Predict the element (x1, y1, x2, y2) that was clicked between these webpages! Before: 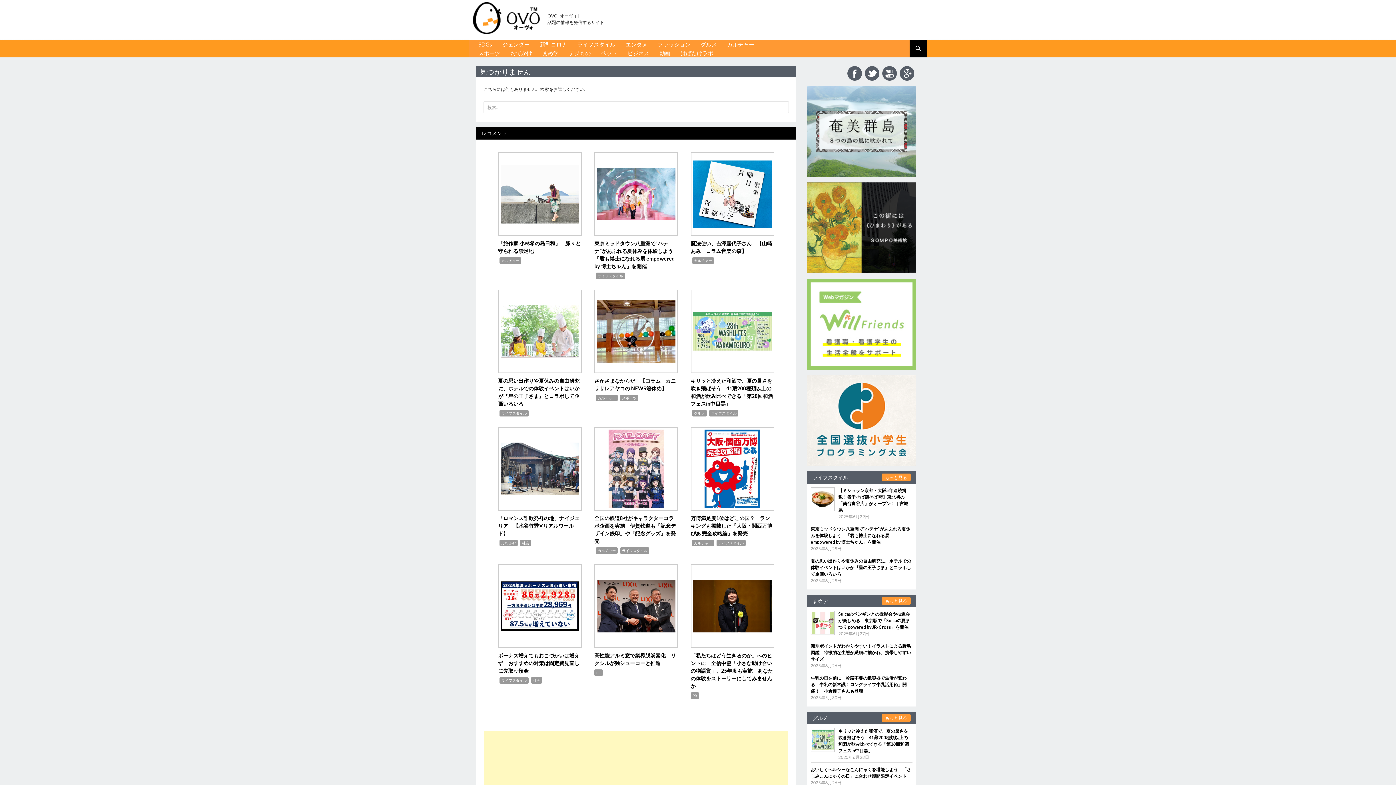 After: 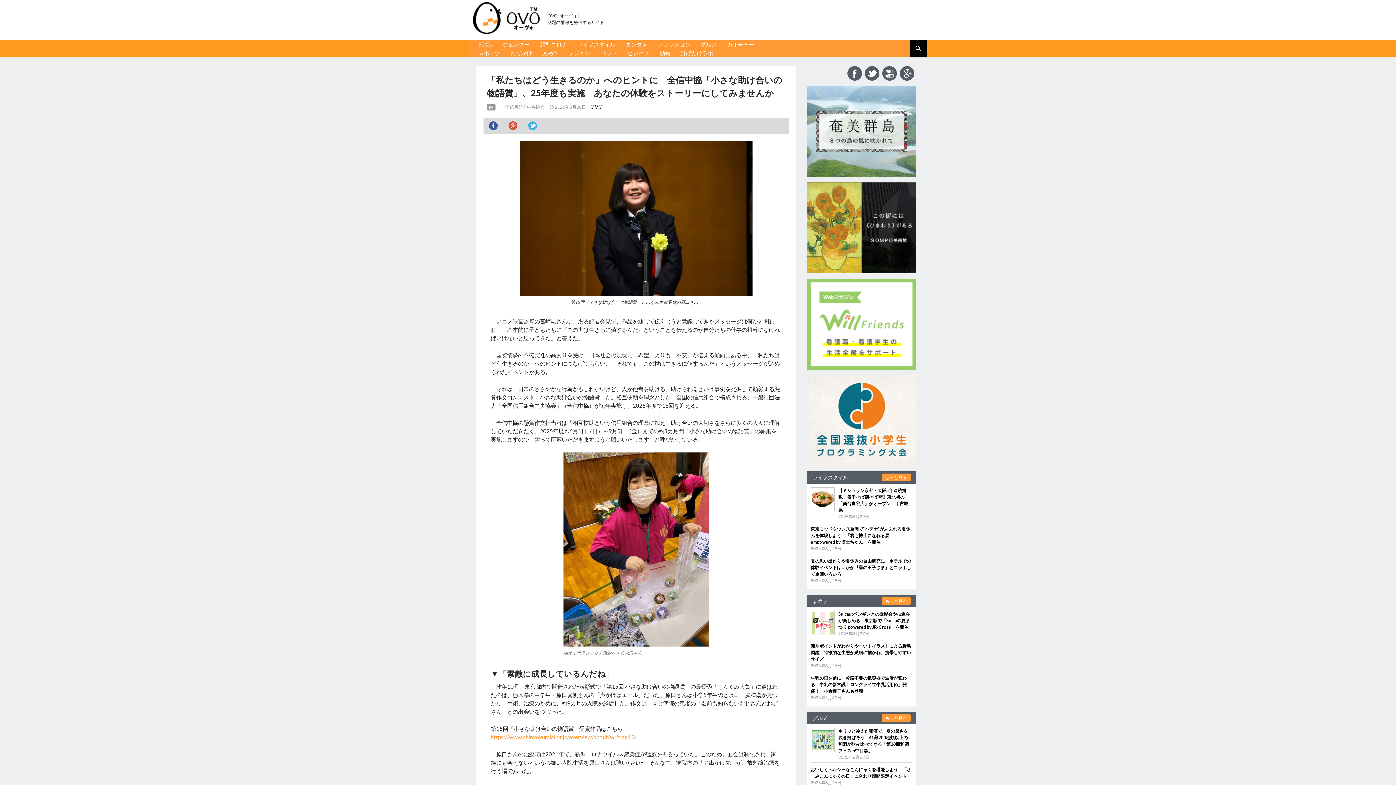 Action: label: 「私たちはどう生きるのか」へのヒントに　全信中協「小さな助け合いの物語賞」、25年度も実施　あなたの体験をストーリーにしてみませんか bbox: (690, 652, 773, 689)